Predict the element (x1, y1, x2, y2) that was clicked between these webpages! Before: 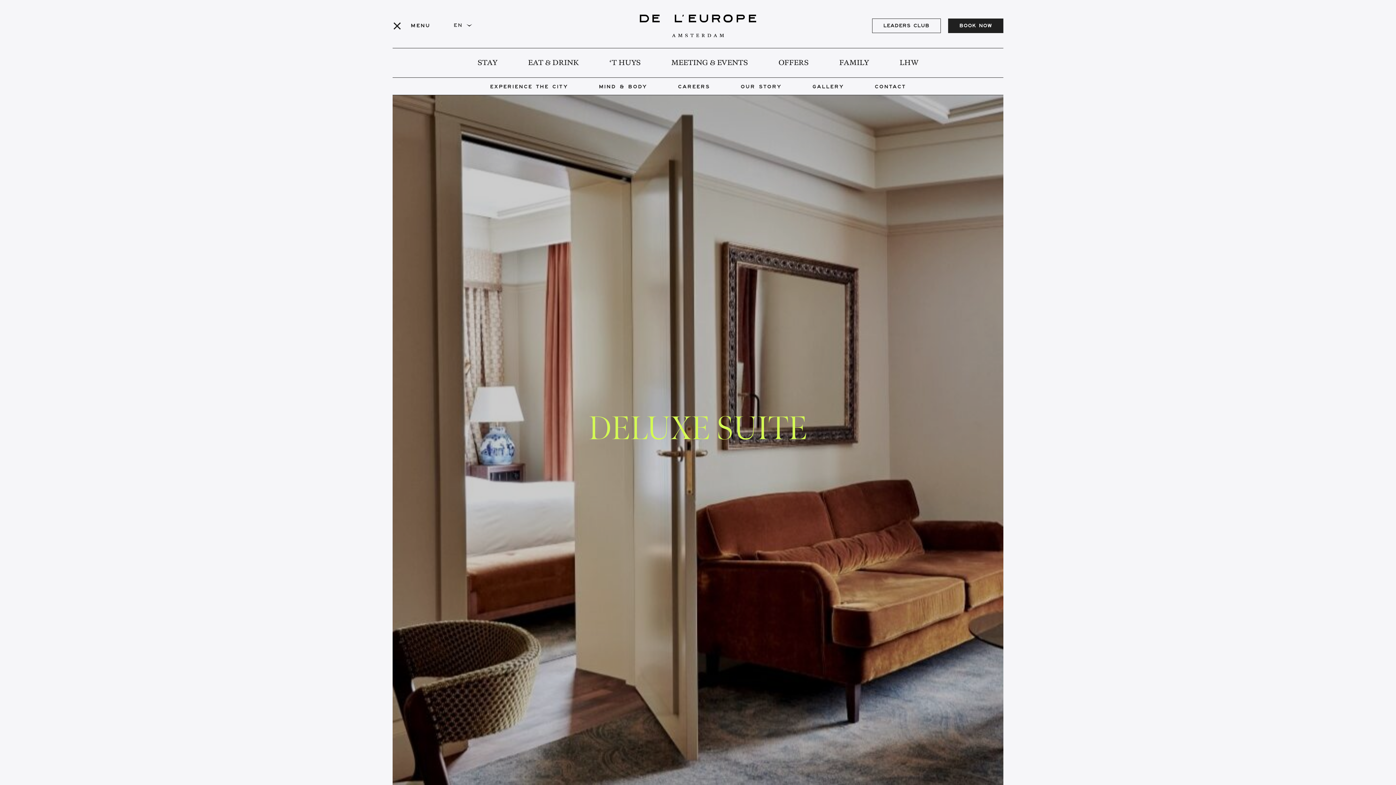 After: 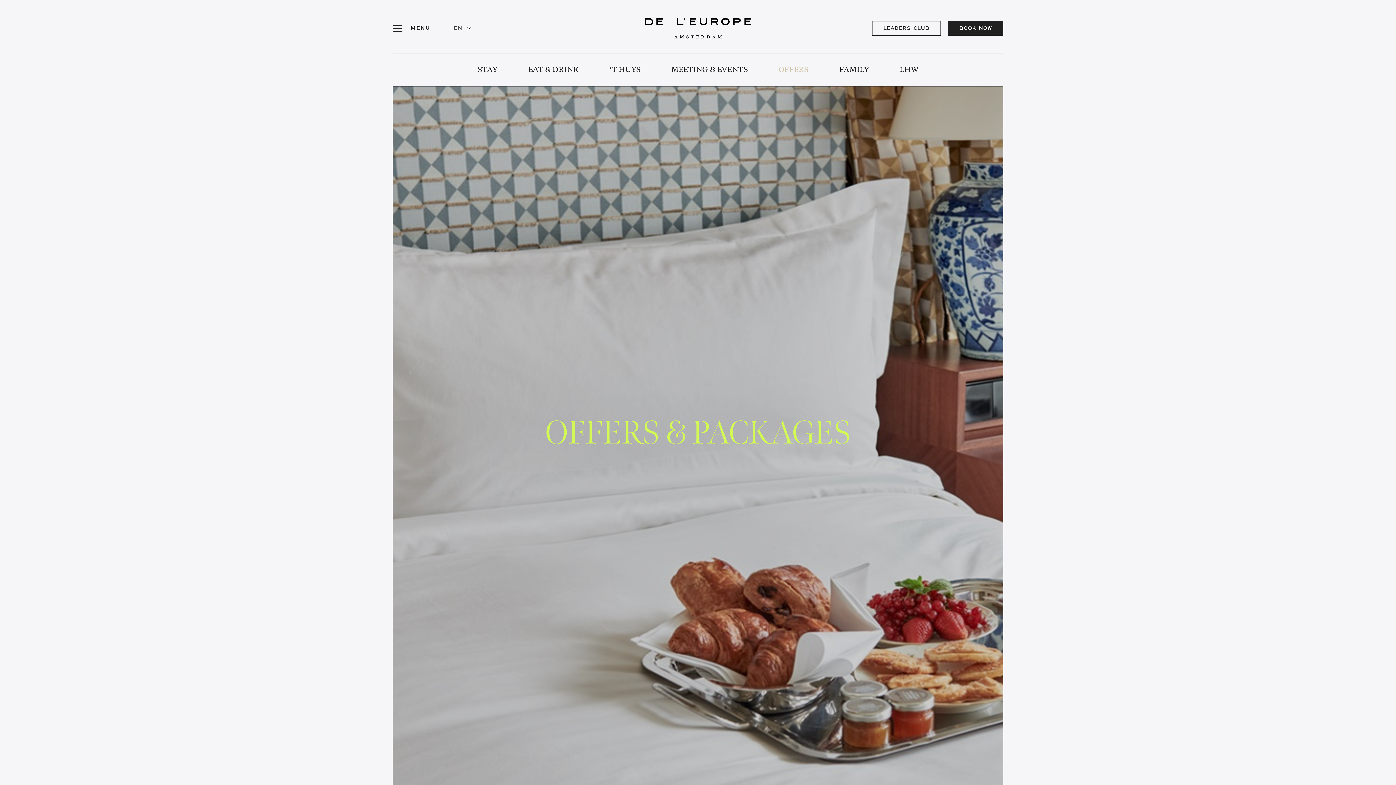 Action: bbox: (764, 55, 823, 70) label: OFFERS